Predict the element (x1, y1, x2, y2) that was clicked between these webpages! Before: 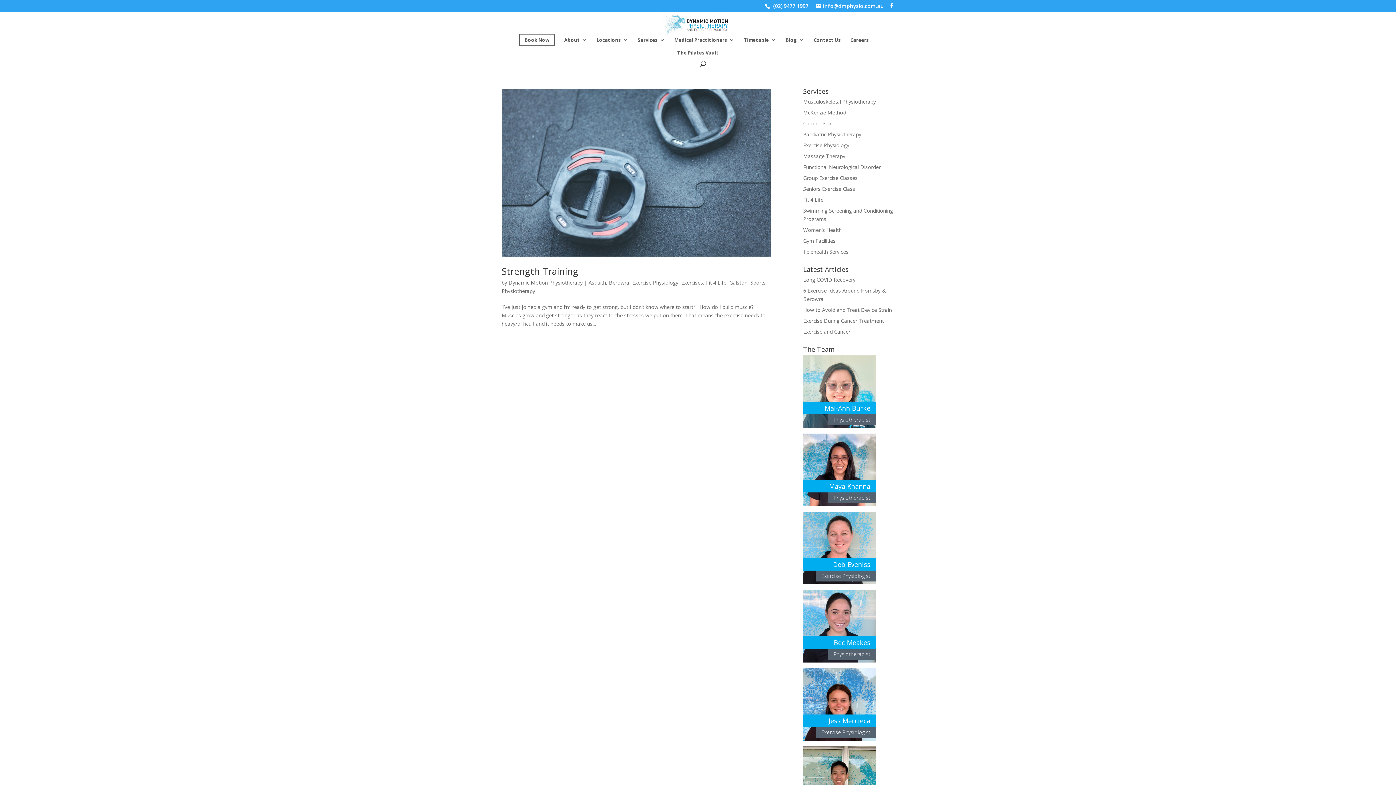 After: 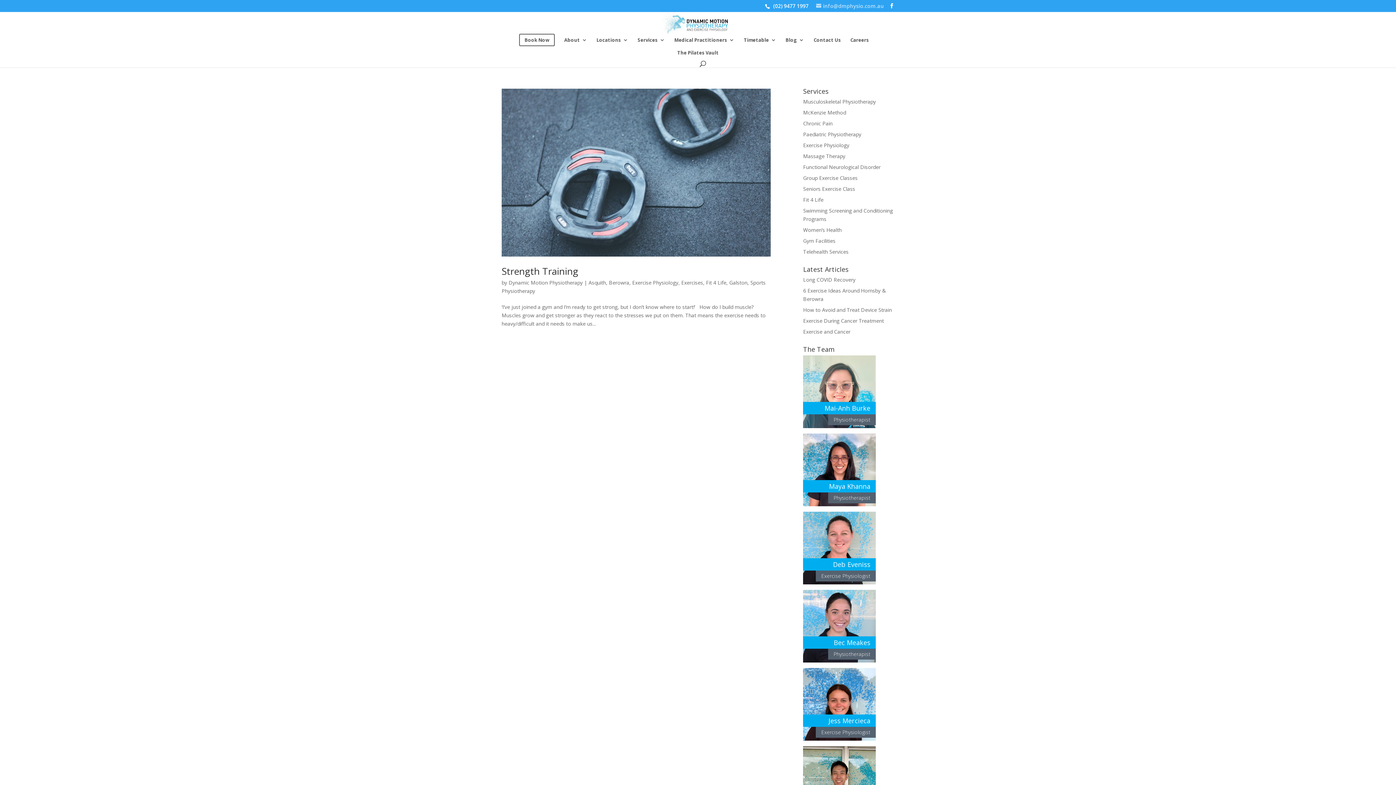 Action: bbox: (814, 3, 884, 9) label: info@dmphysio.com.au